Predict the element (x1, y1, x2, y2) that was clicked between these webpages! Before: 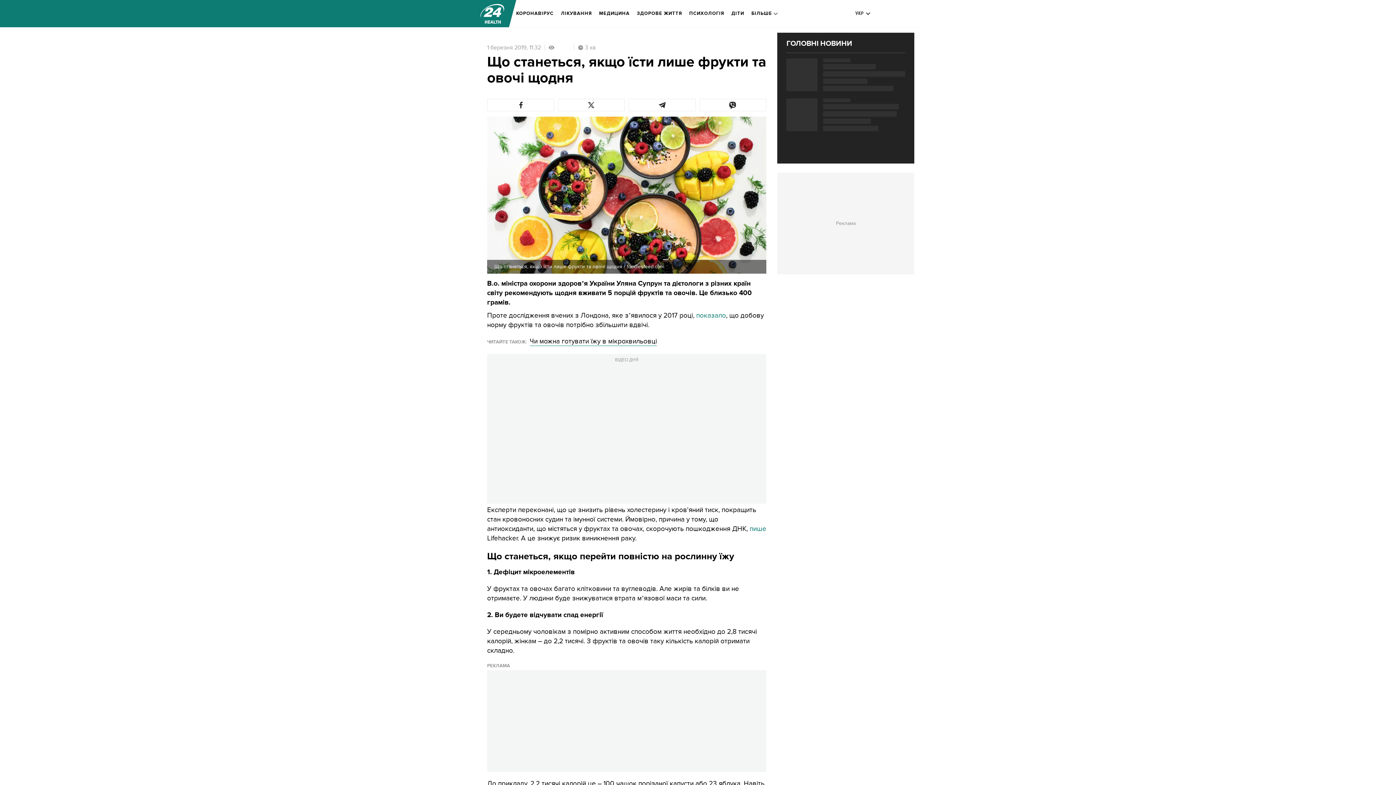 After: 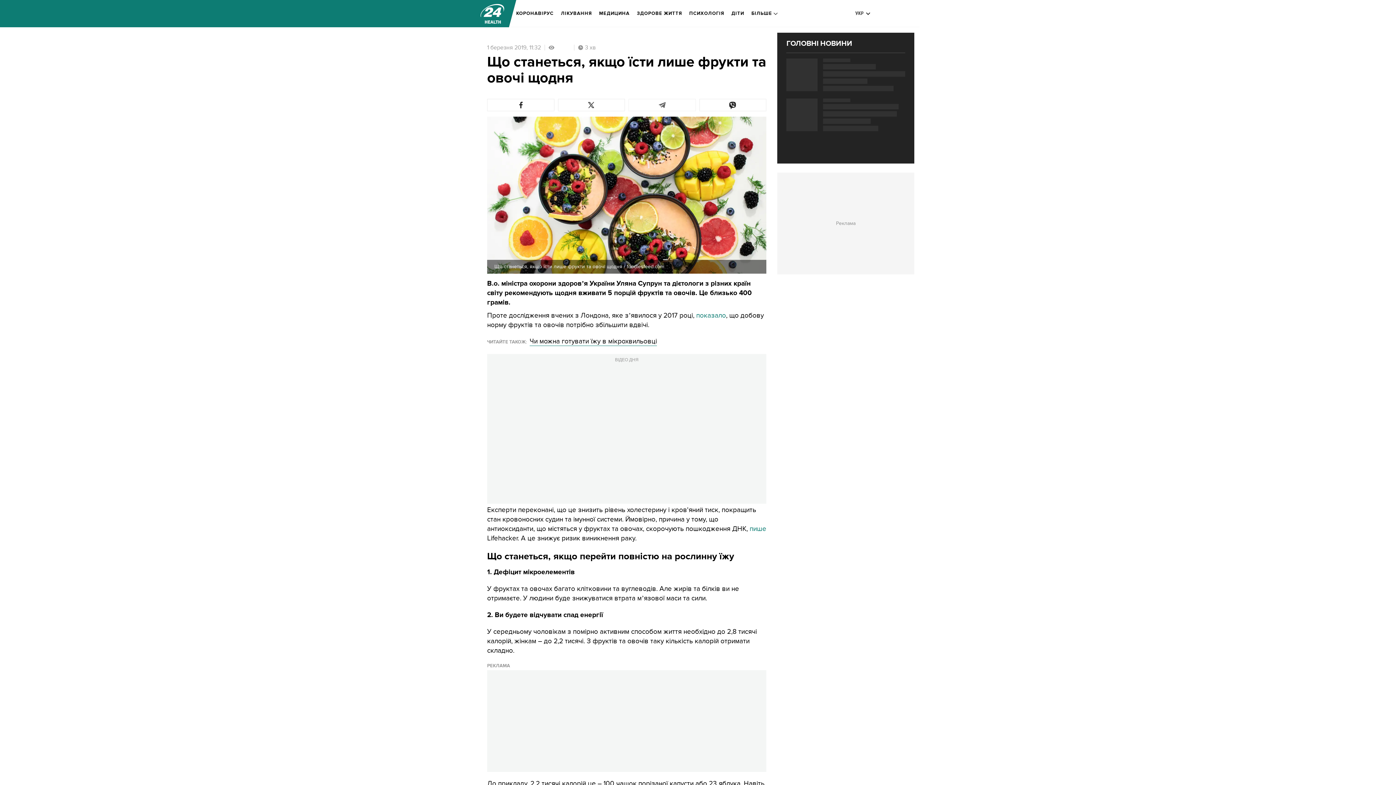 Action: bbox: (628, 98, 695, 111)